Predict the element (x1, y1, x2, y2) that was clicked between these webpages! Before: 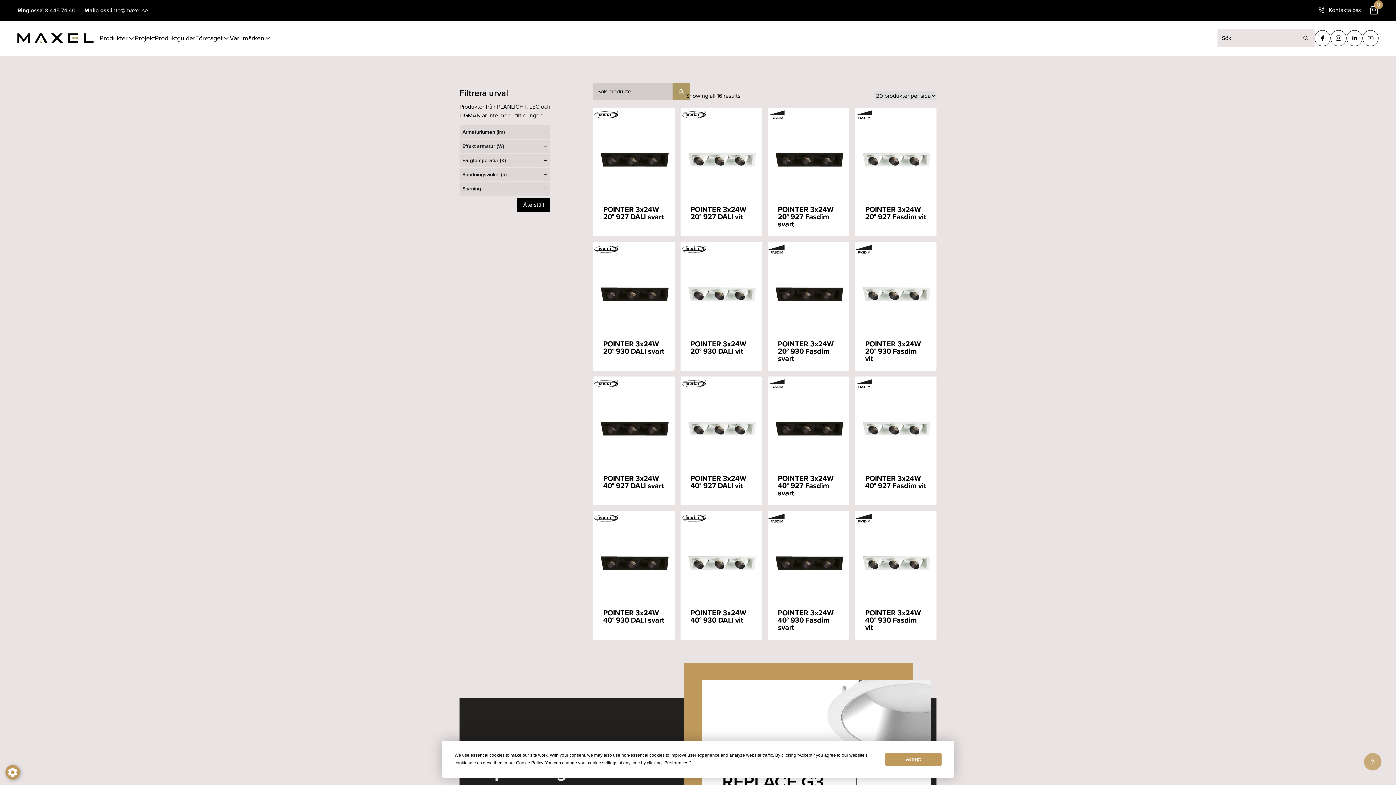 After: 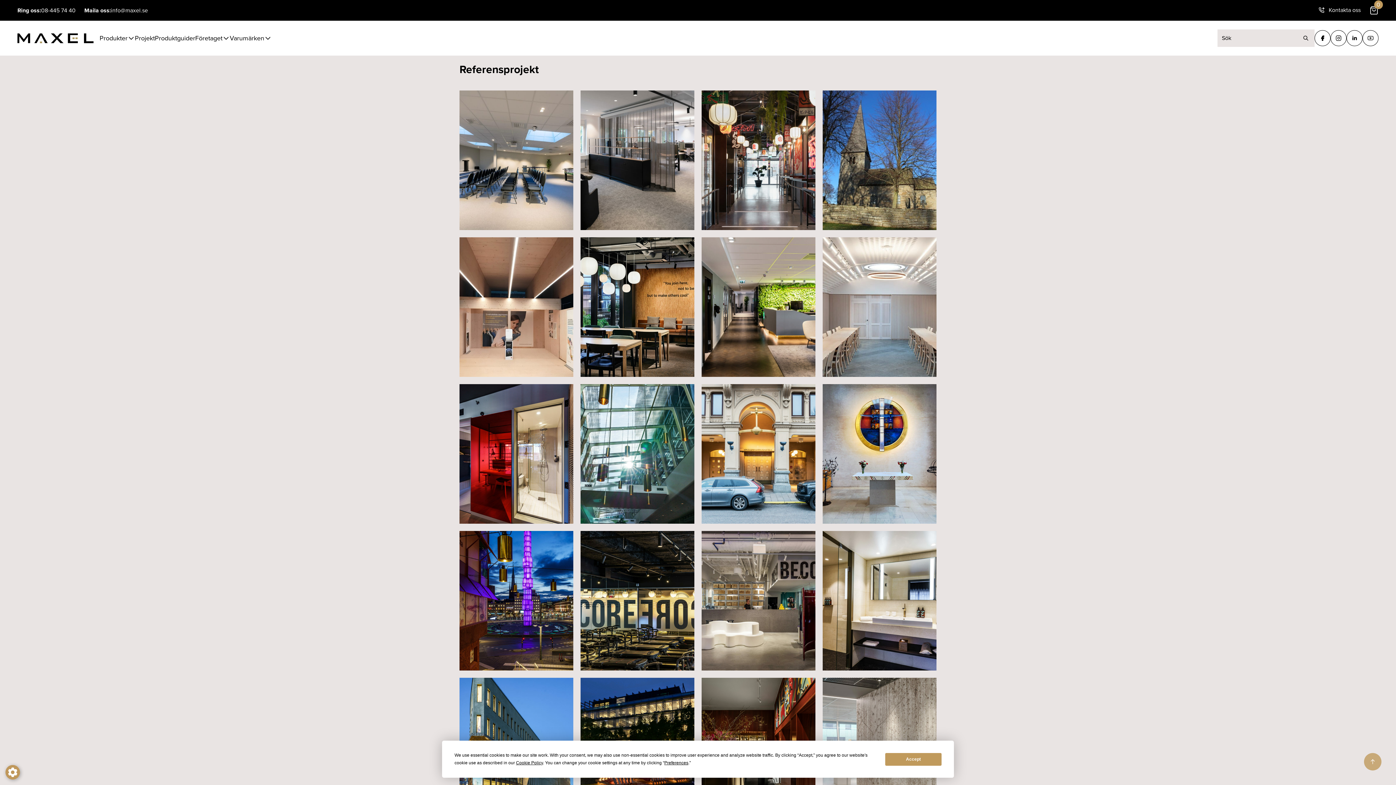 Action: label: Projekt bbox: (134, 33, 154, 43)